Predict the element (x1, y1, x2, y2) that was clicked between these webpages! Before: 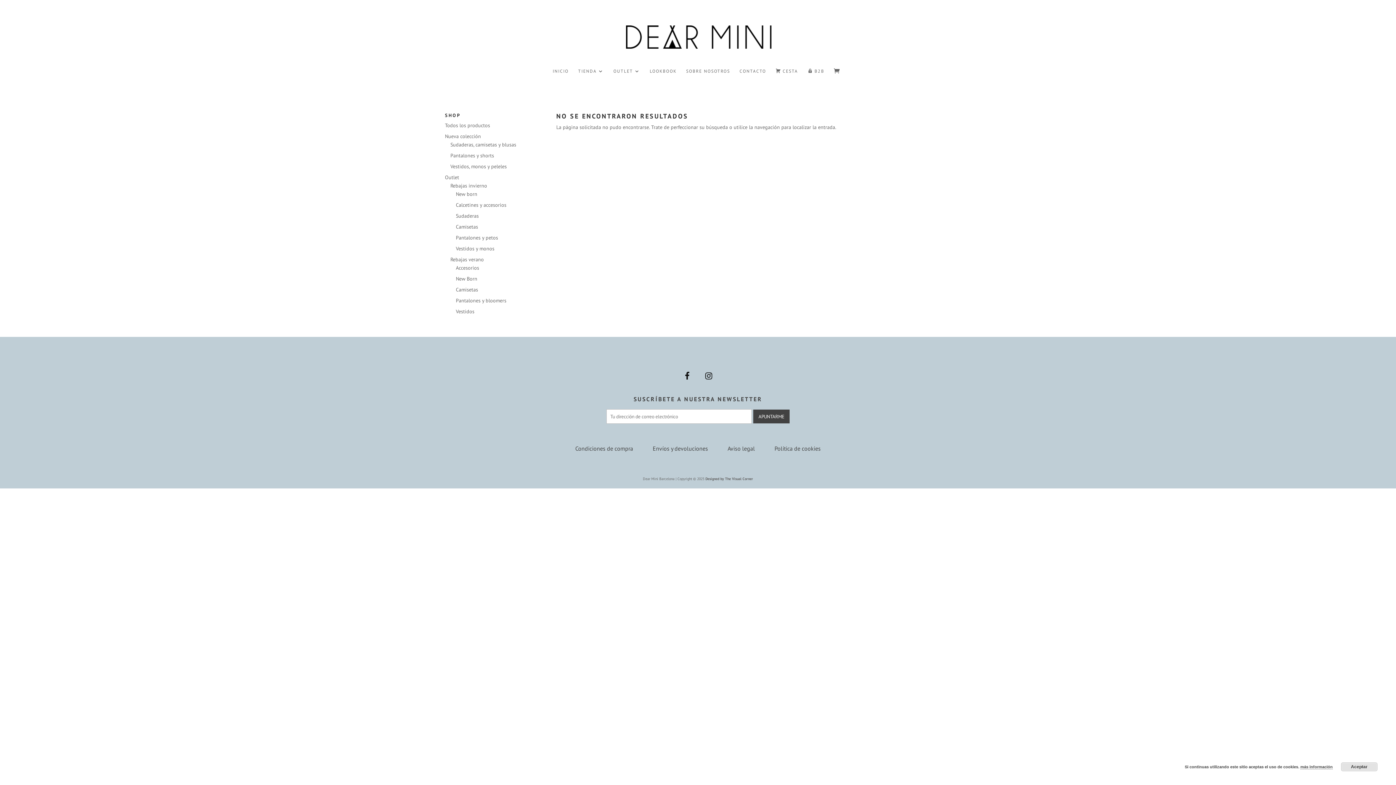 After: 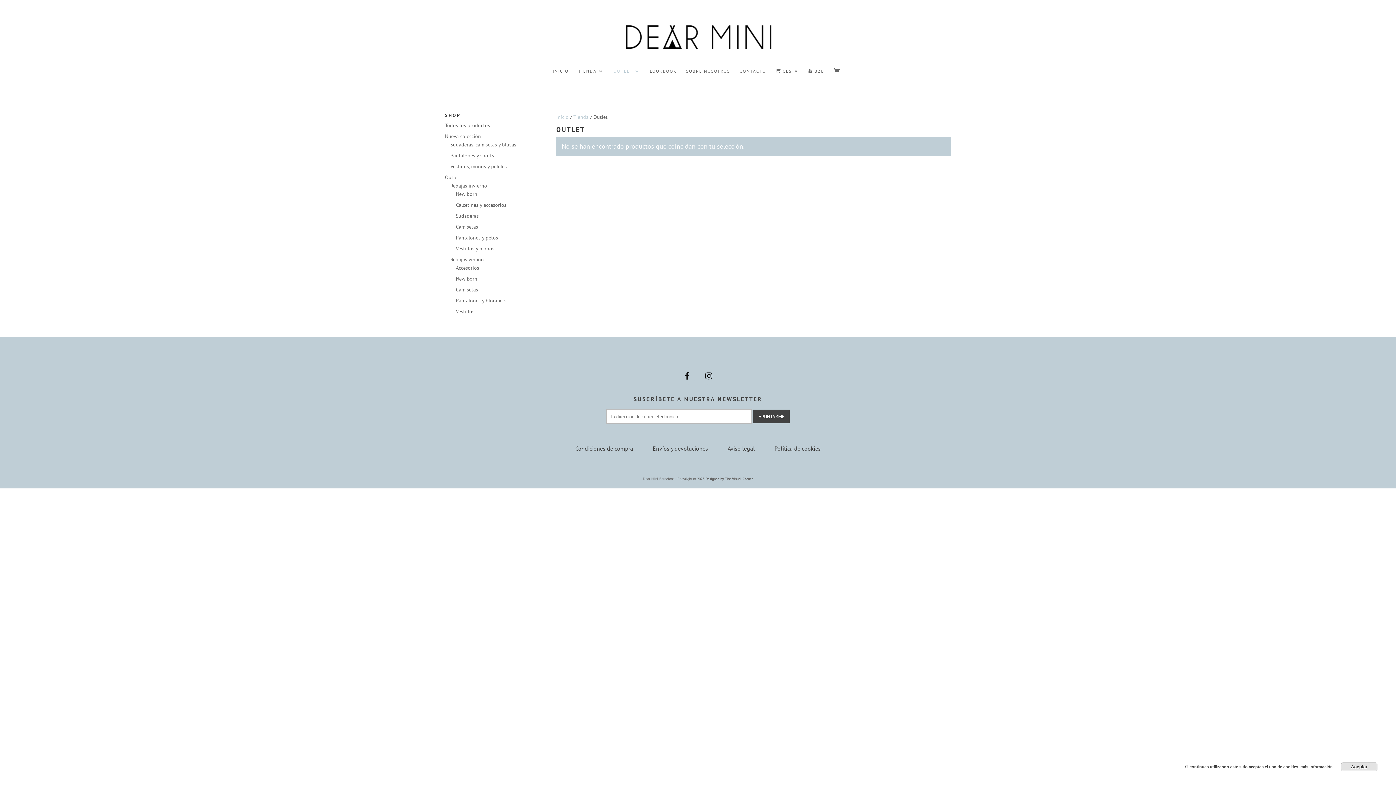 Action: bbox: (445, 174, 459, 180) label: Outlet